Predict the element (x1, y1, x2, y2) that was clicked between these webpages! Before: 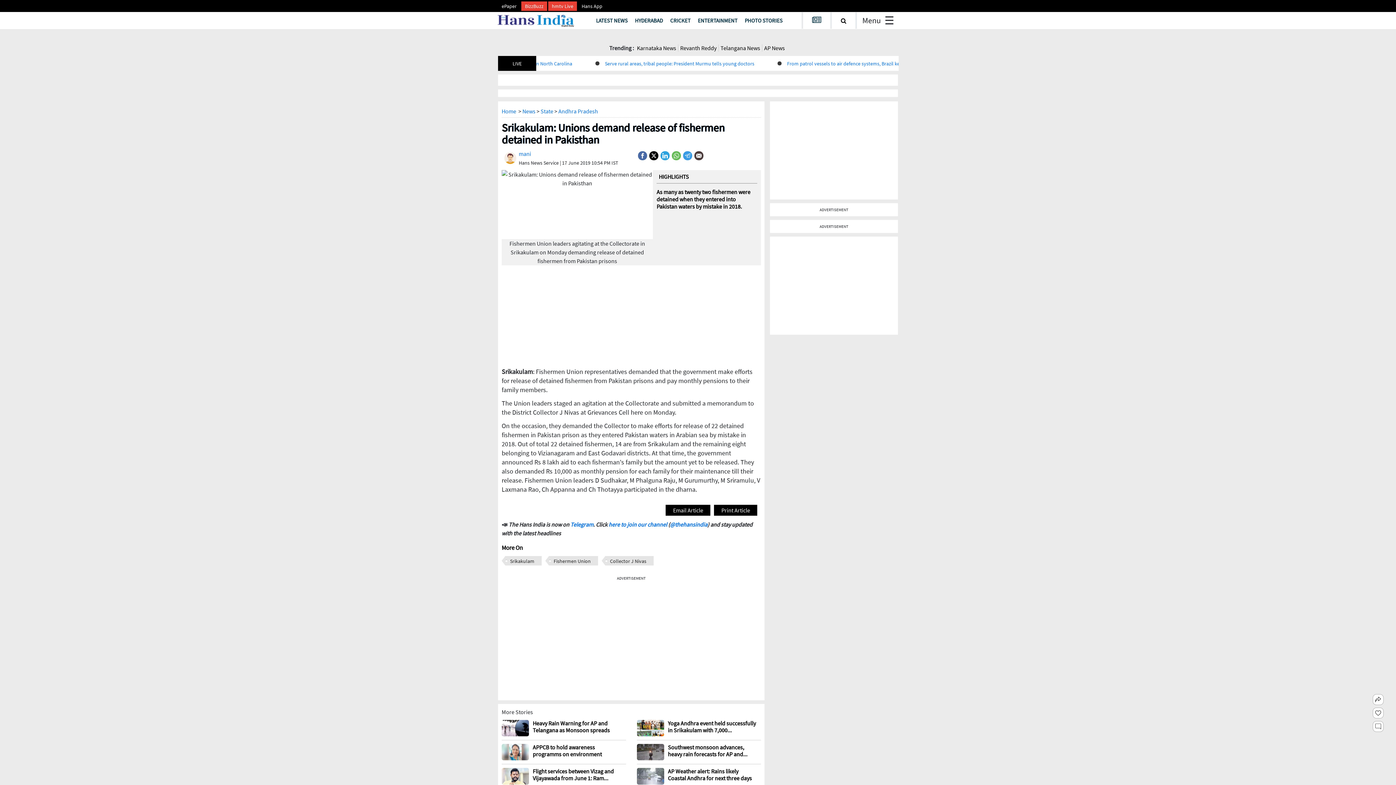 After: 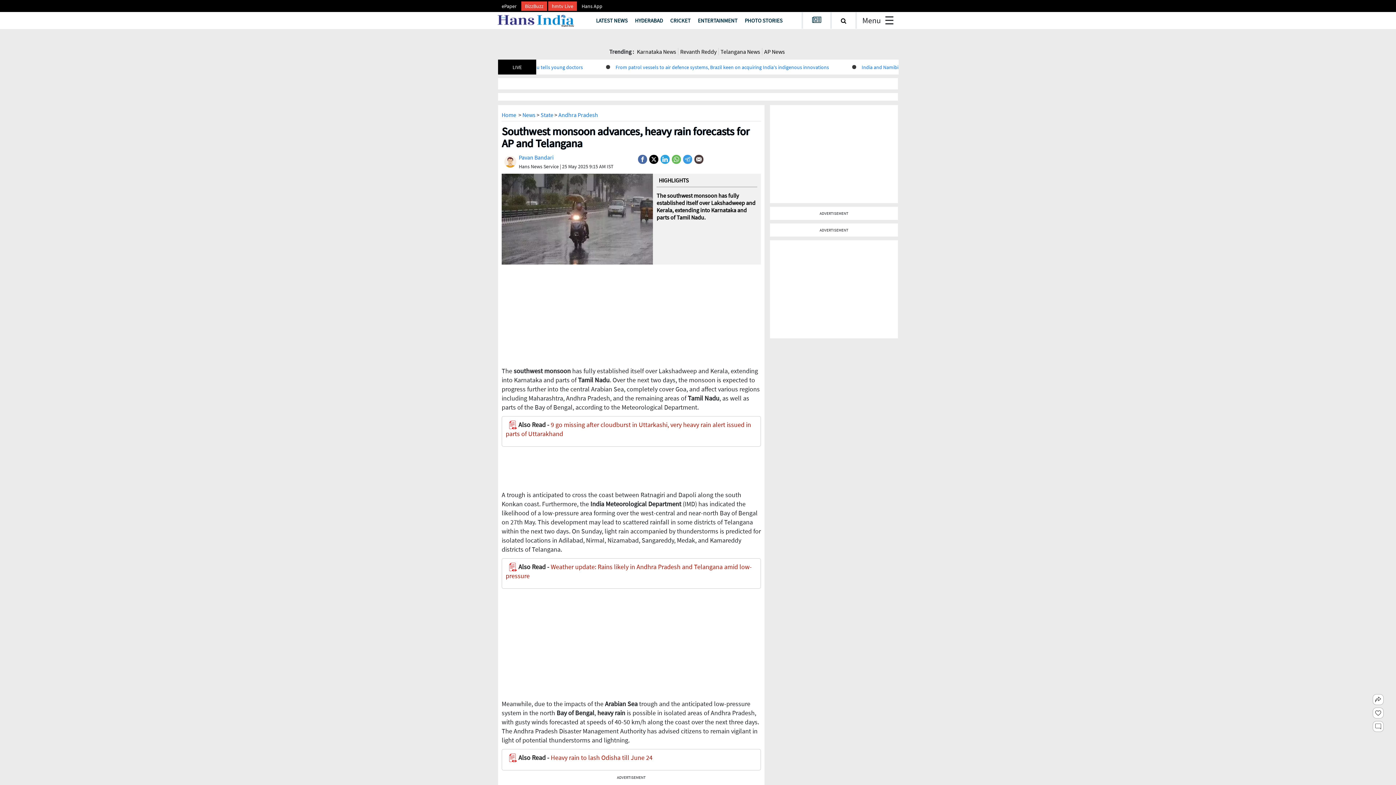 Action: bbox: (636, 733, 664, 749)